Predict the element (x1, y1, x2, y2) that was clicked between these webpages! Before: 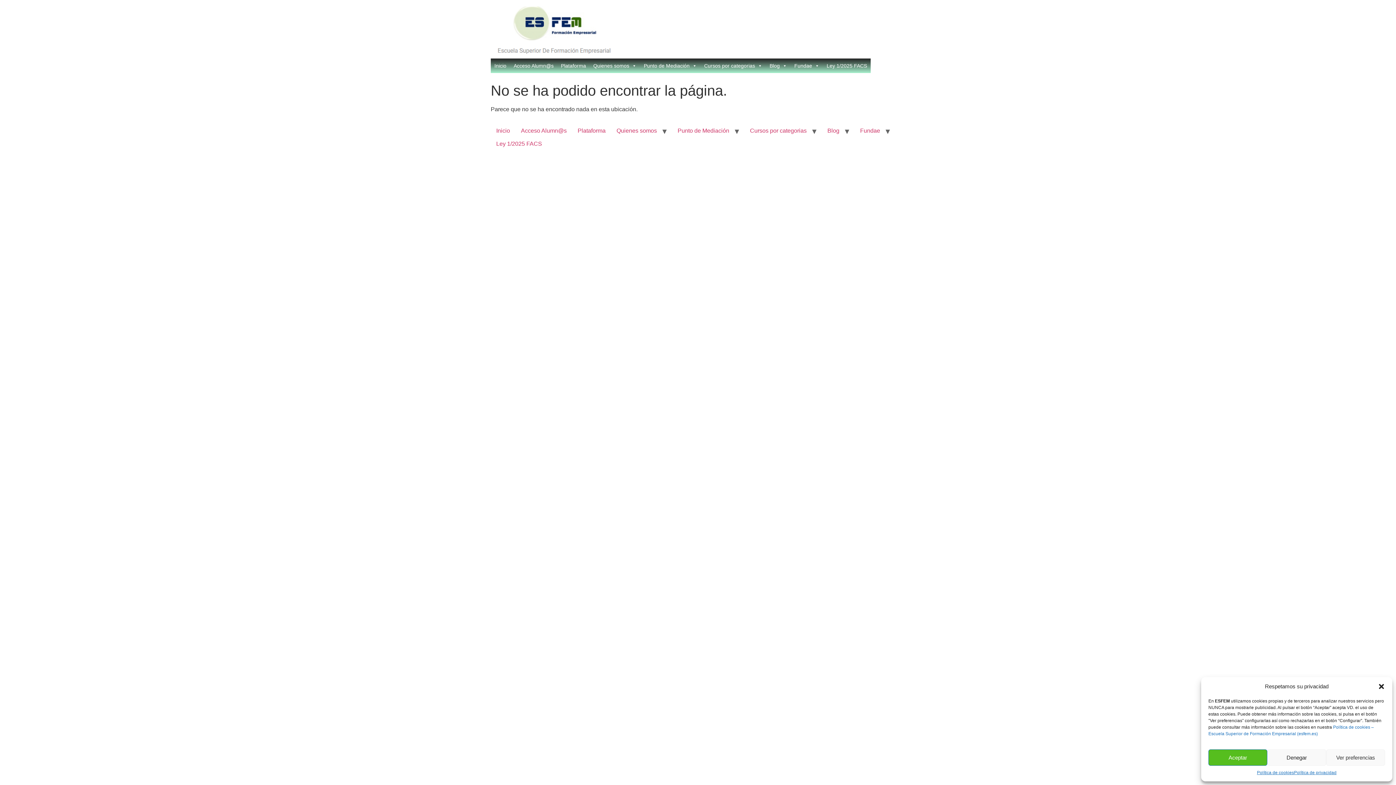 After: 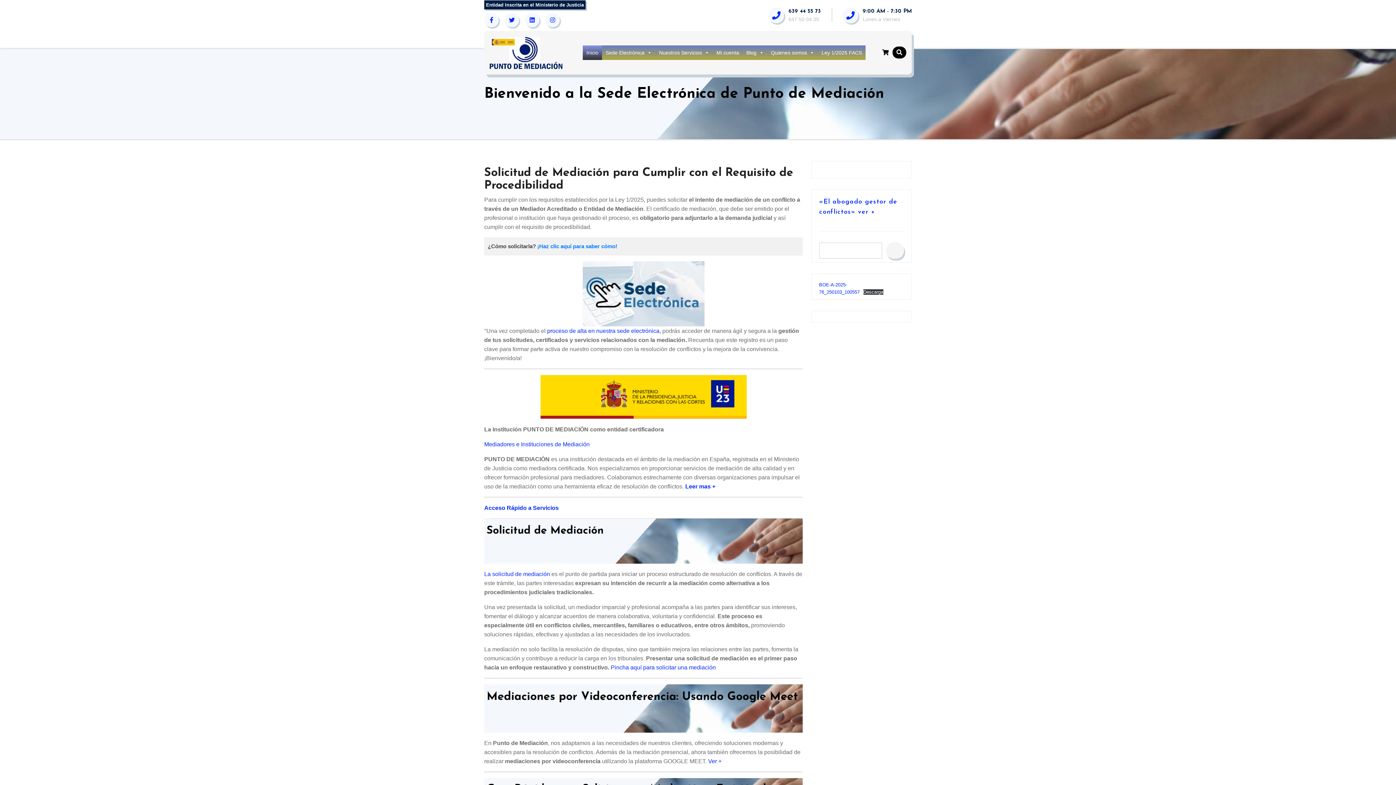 Action: label: Punto de Mediación bbox: (640, 58, 700, 73)